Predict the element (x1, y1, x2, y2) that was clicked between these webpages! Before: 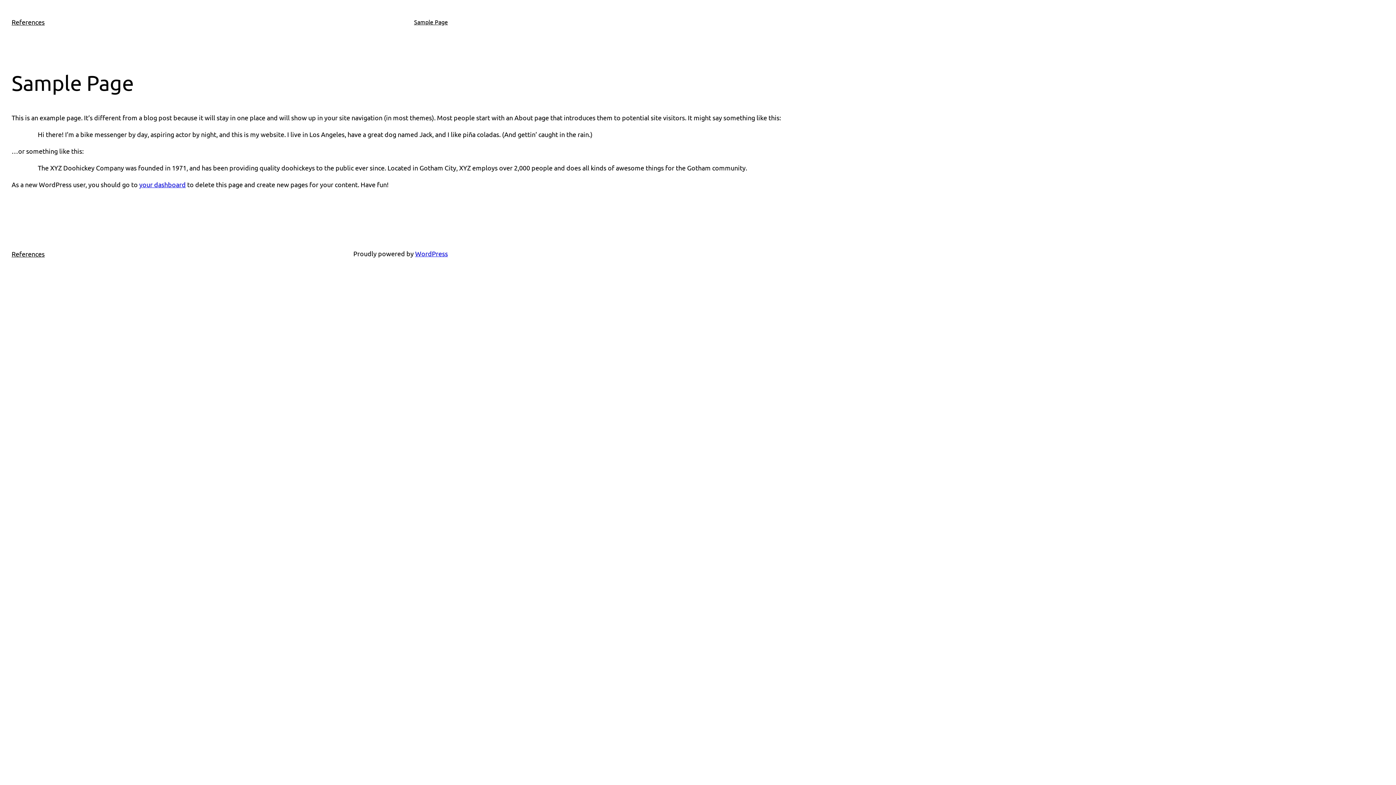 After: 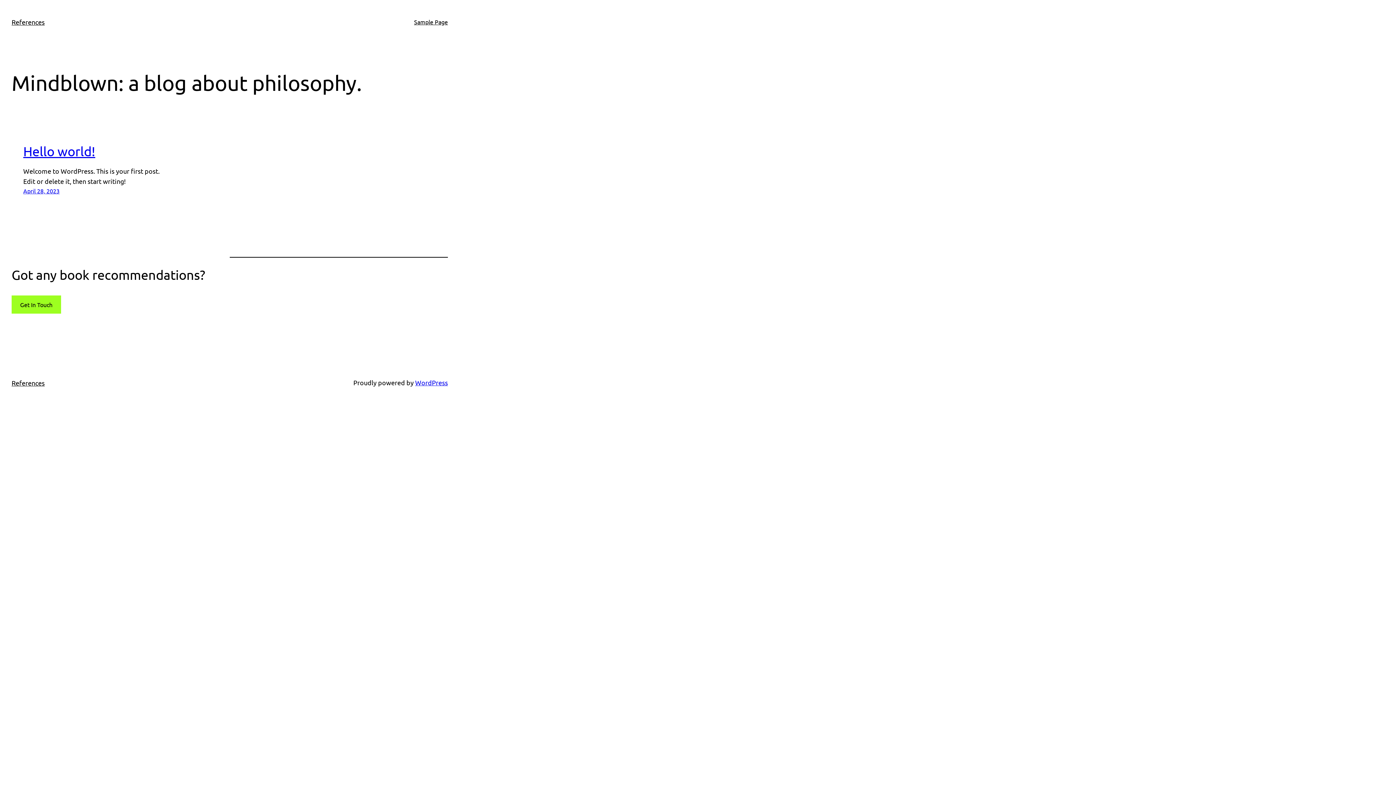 Action: label: References bbox: (11, 250, 44, 257)